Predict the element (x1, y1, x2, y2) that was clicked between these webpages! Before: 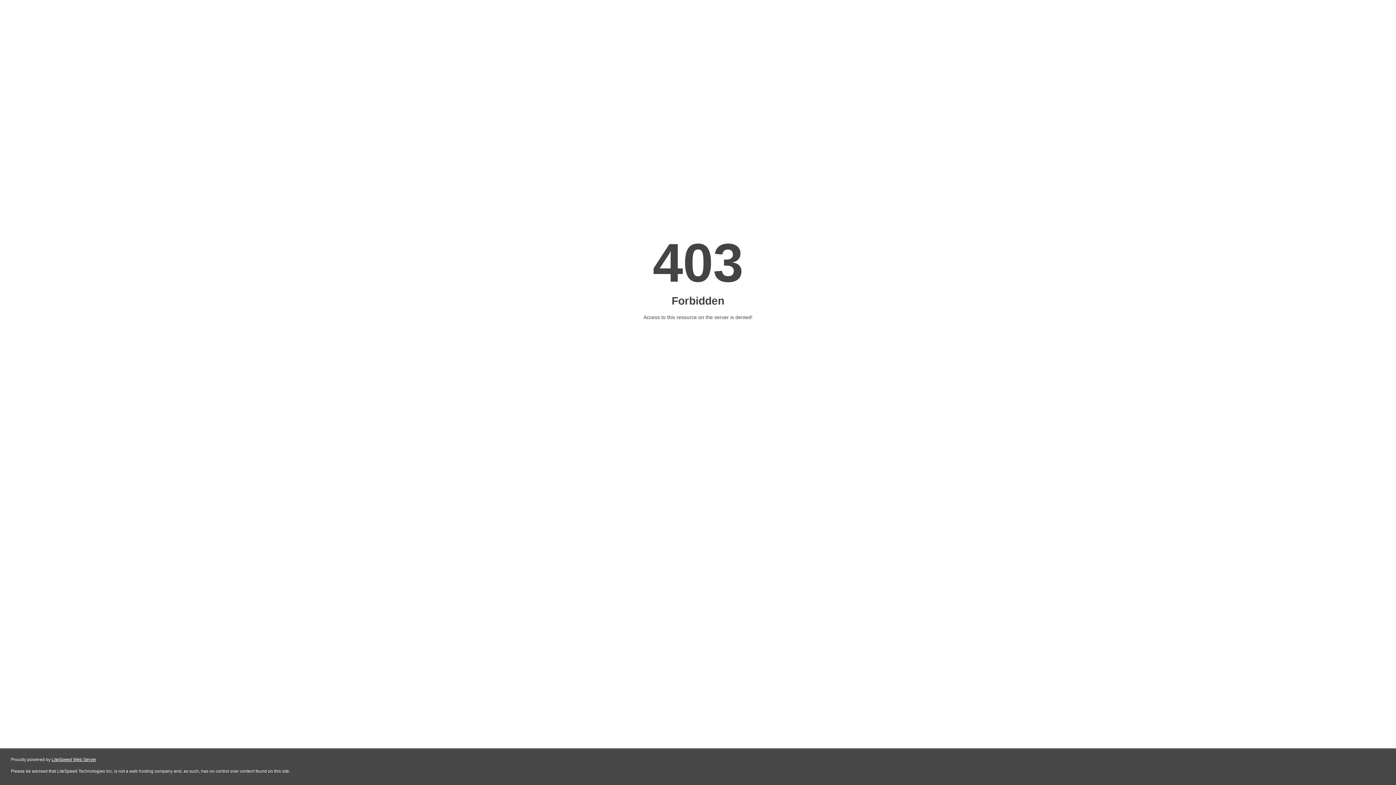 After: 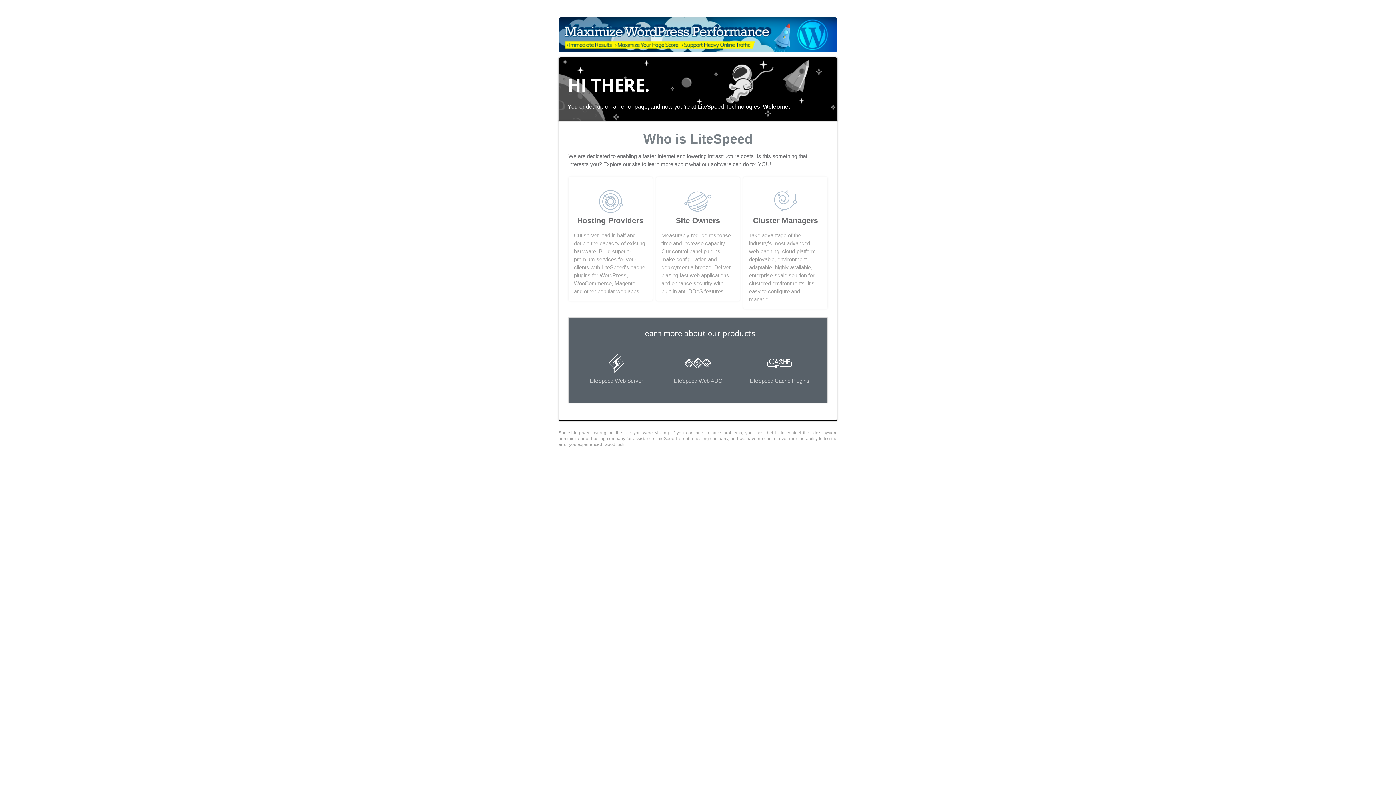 Action: bbox: (51, 757, 96, 762) label: LiteSpeed Web Server